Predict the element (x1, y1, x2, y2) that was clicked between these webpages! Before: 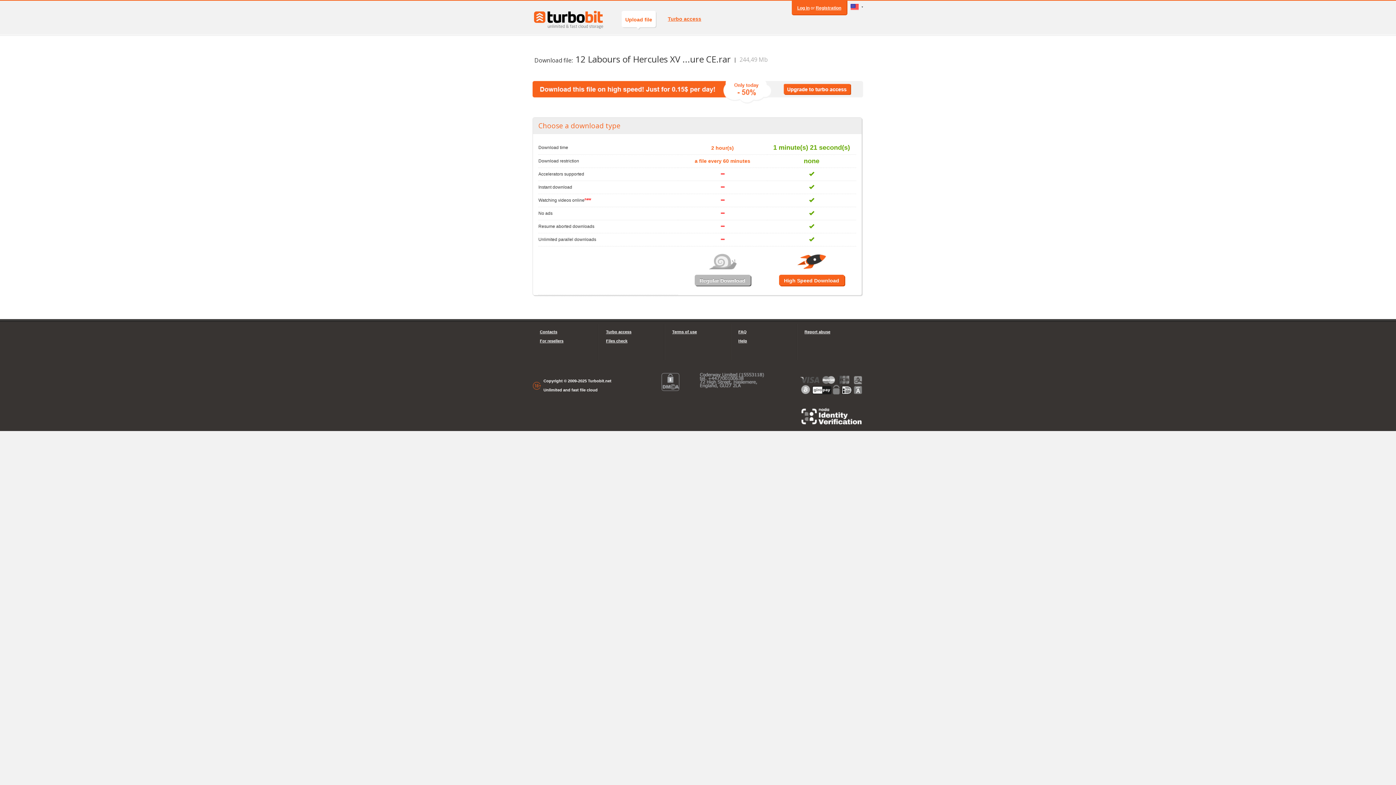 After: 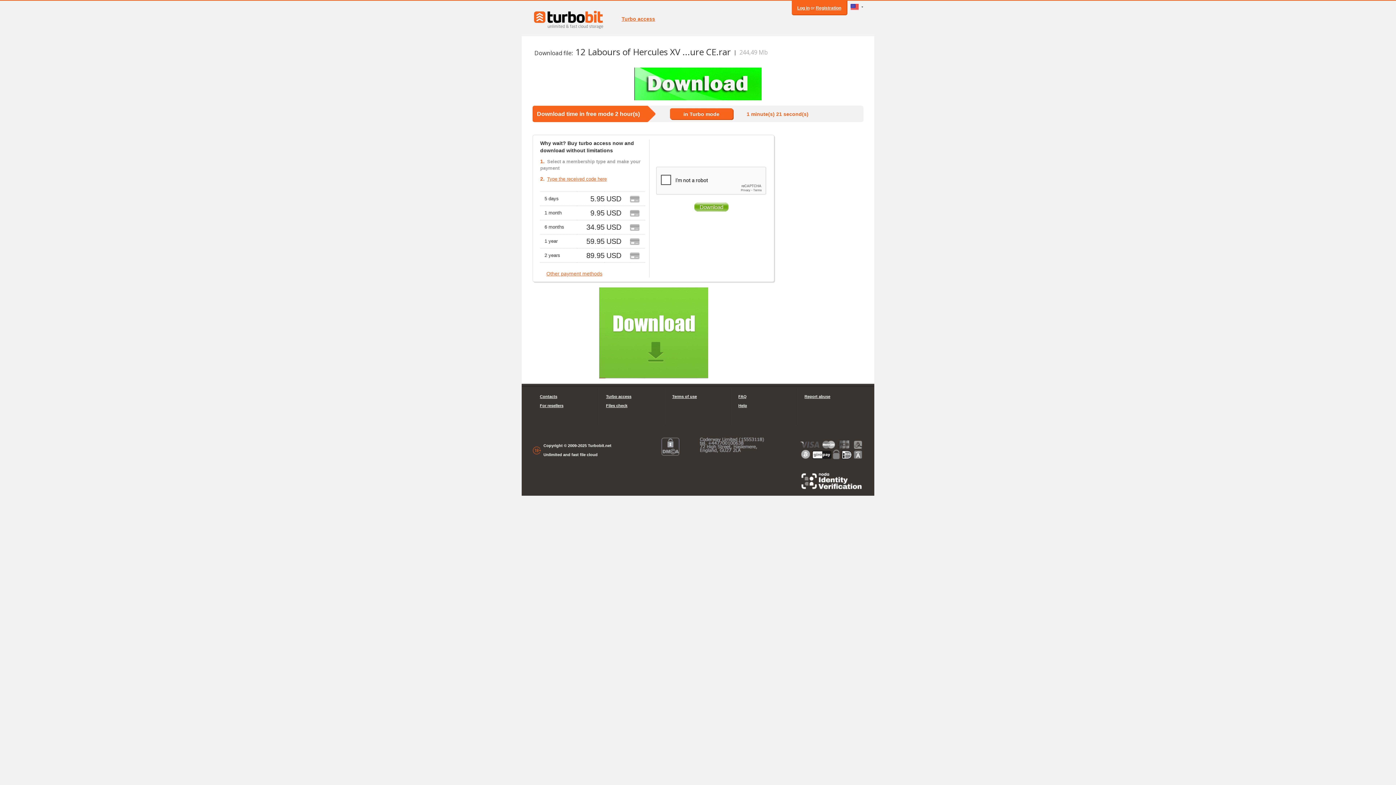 Action: bbox: (694, 274, 750, 285) label: Regular Download